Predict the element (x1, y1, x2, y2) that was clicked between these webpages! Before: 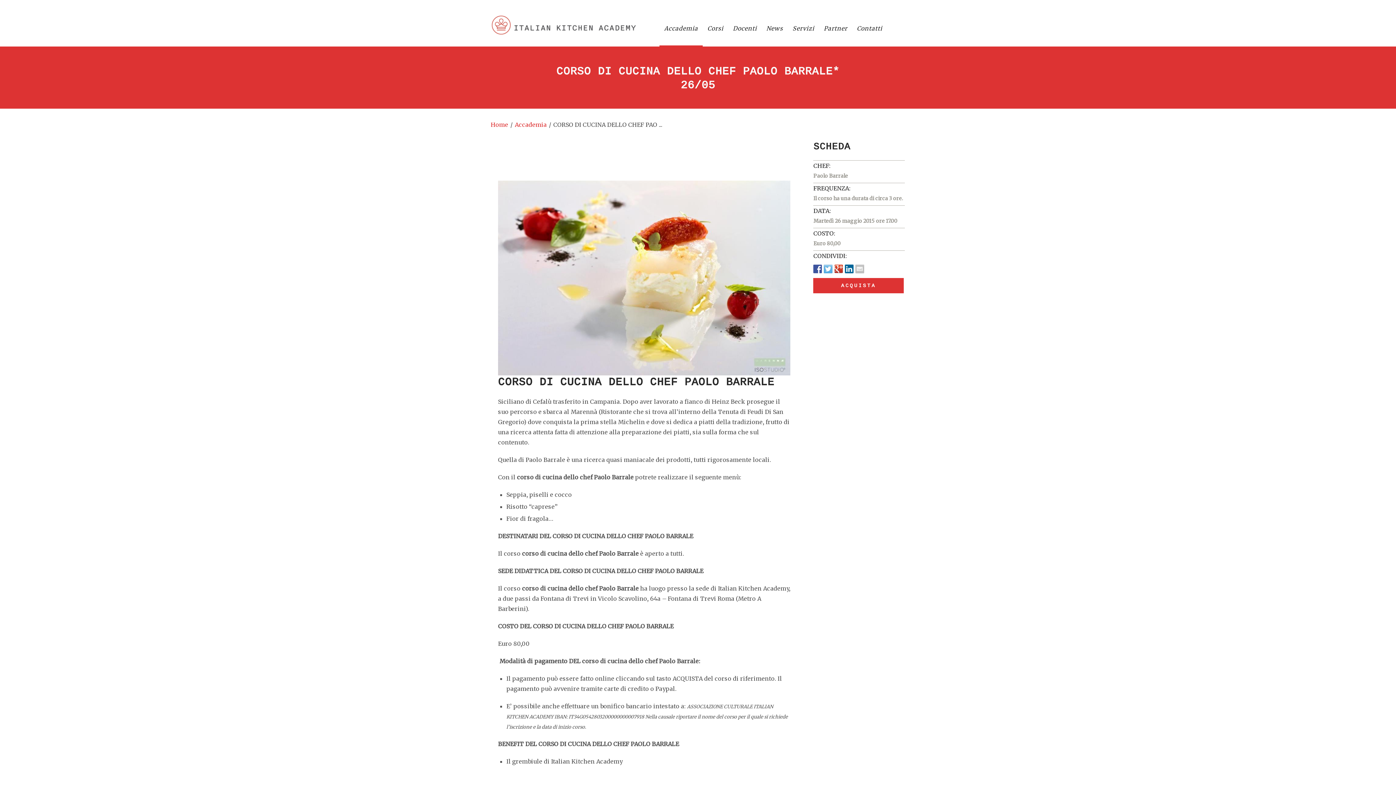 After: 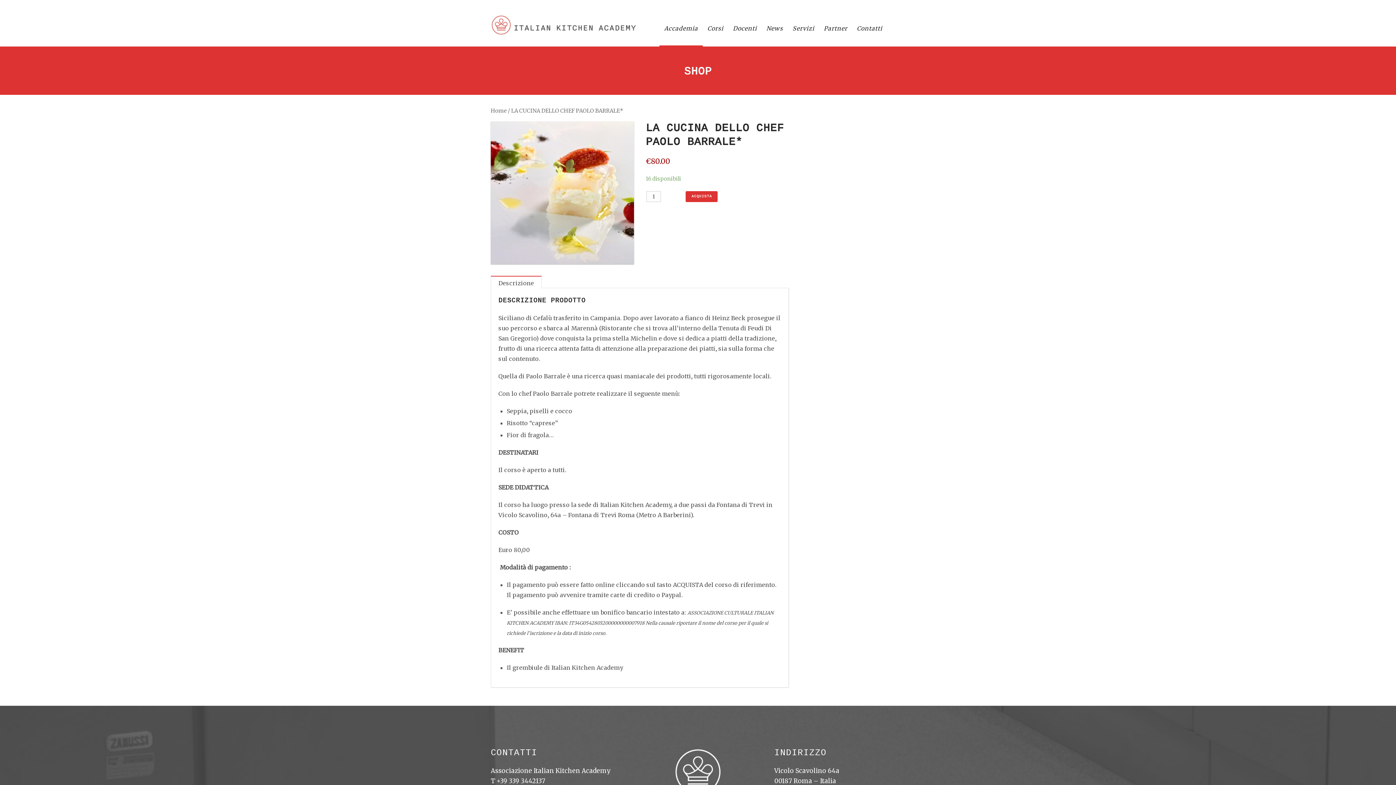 Action: bbox: (813, 278, 903, 293) label: ACQUISTA